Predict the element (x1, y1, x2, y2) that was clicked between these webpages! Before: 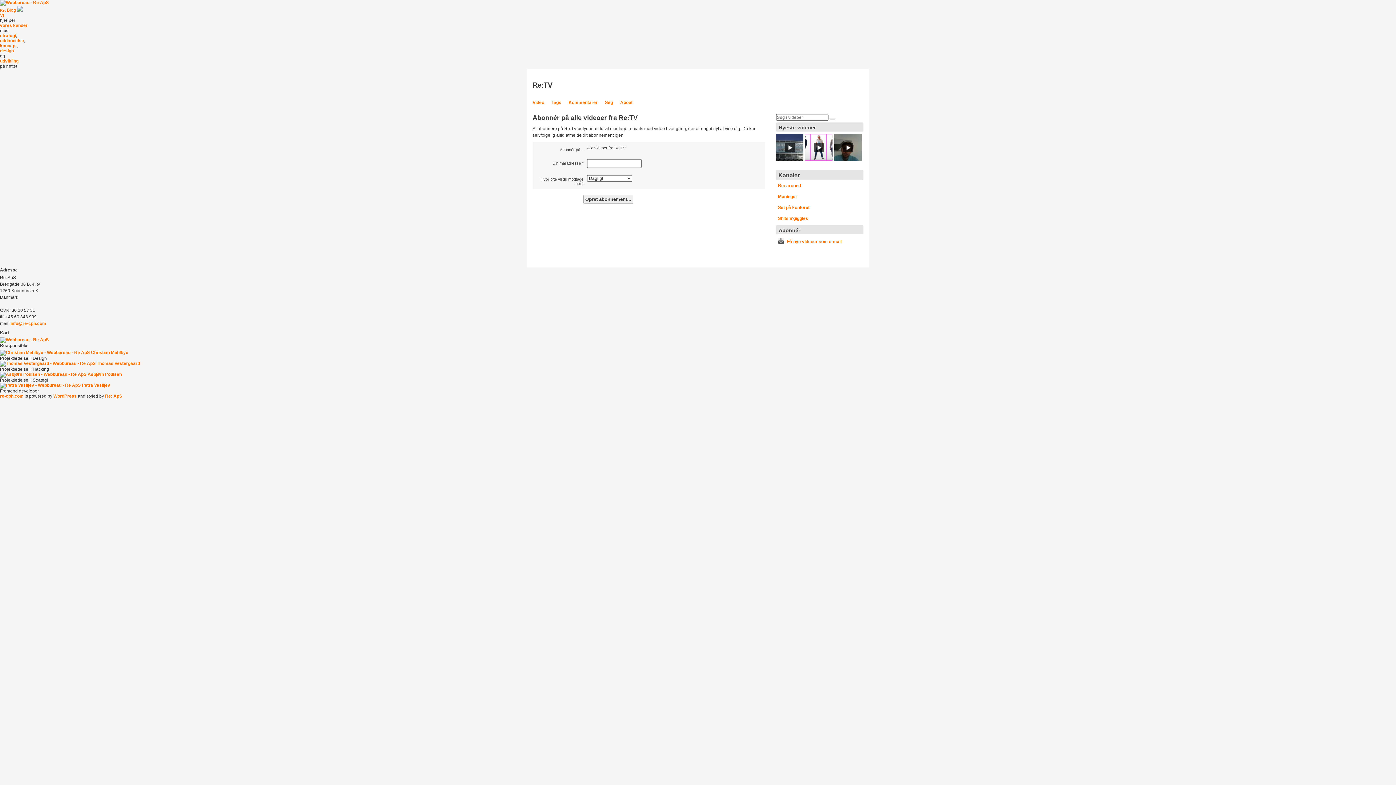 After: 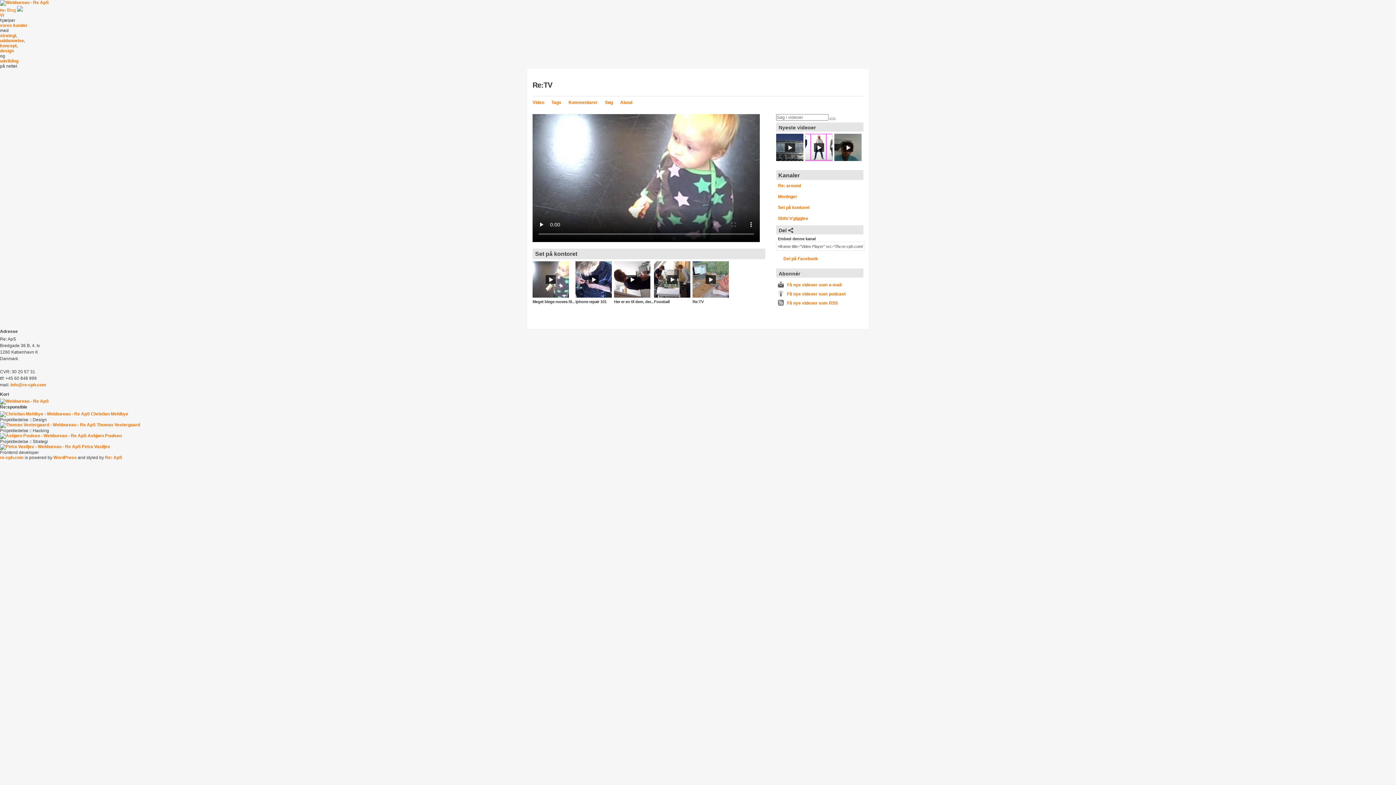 Action: bbox: (776, 201, 863, 212) label: Set på kontoret